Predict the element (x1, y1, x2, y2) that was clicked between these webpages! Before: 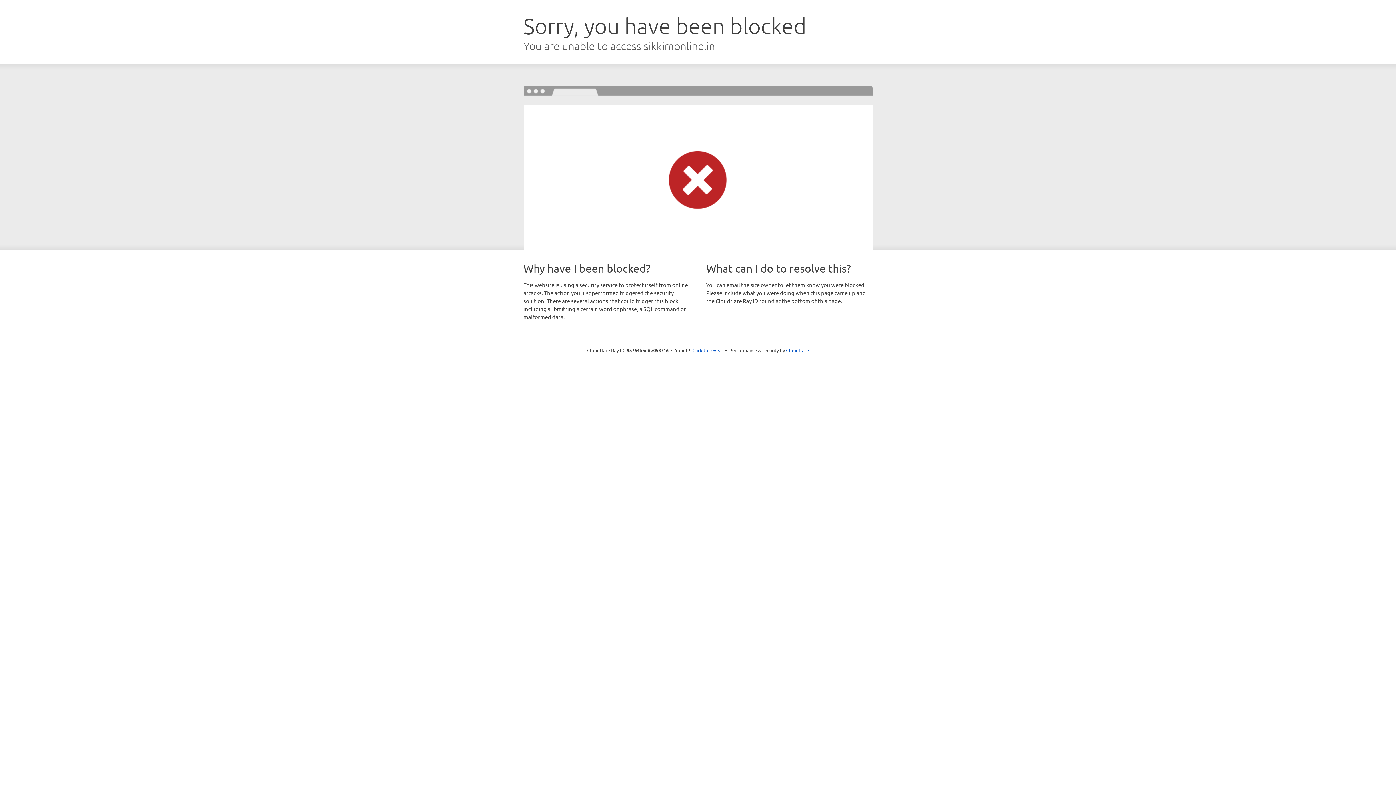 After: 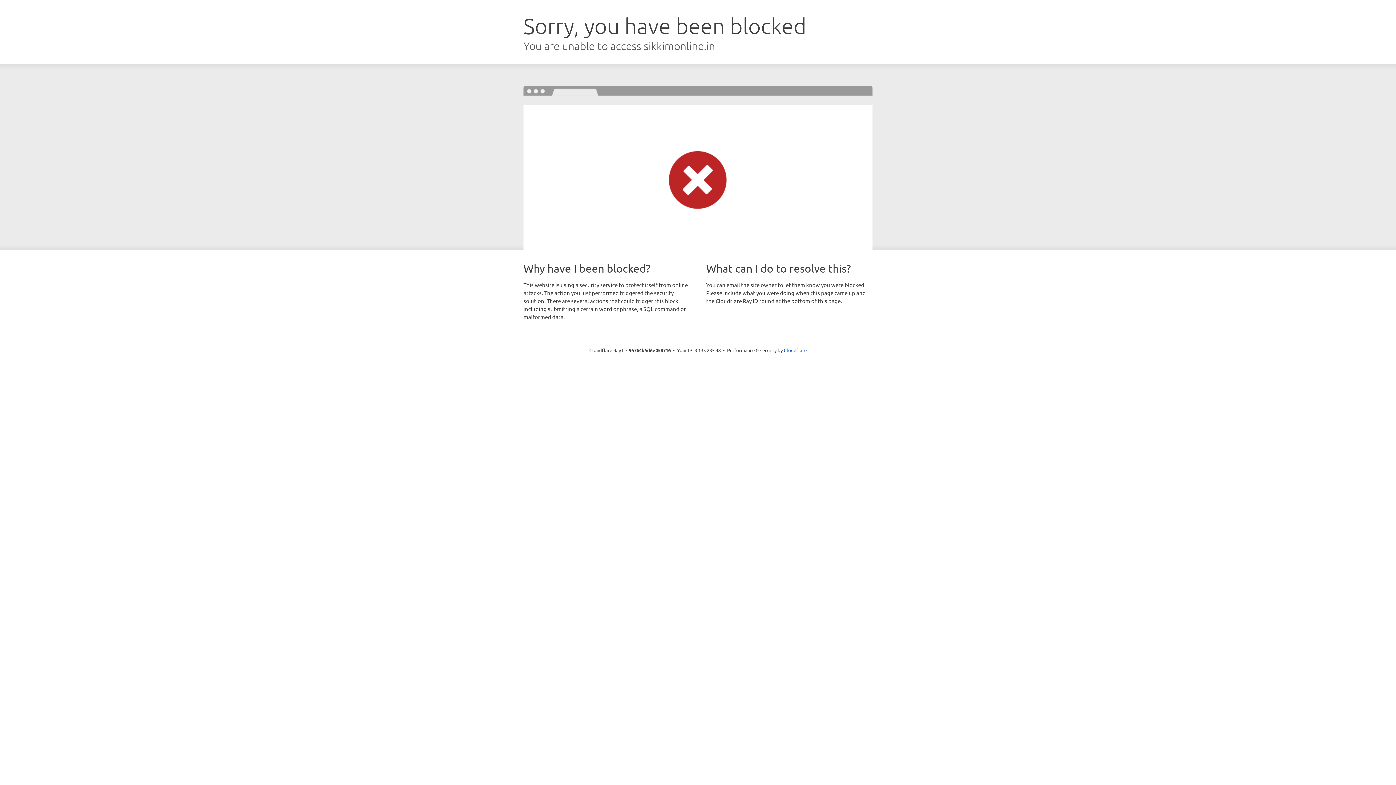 Action: bbox: (692, 346, 723, 353) label: Click to reveal